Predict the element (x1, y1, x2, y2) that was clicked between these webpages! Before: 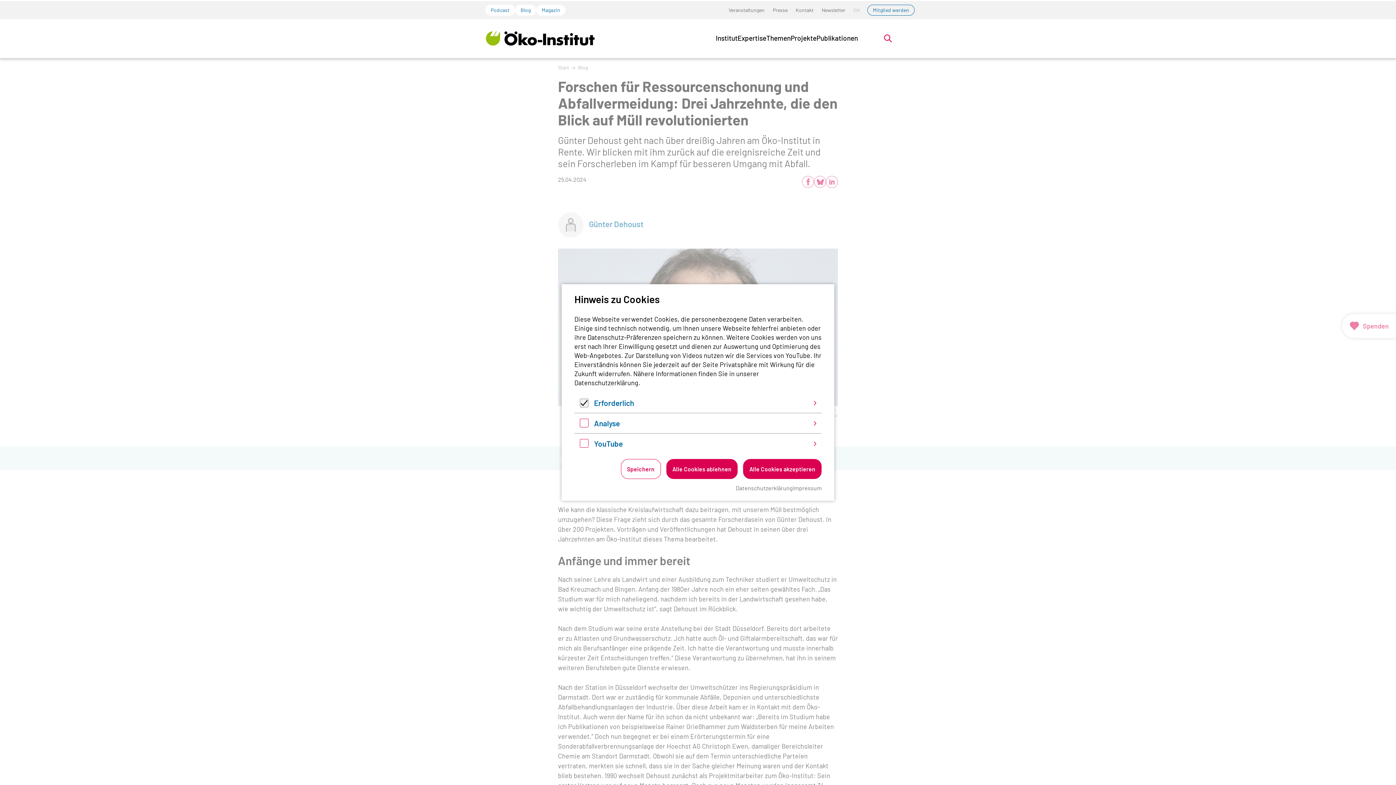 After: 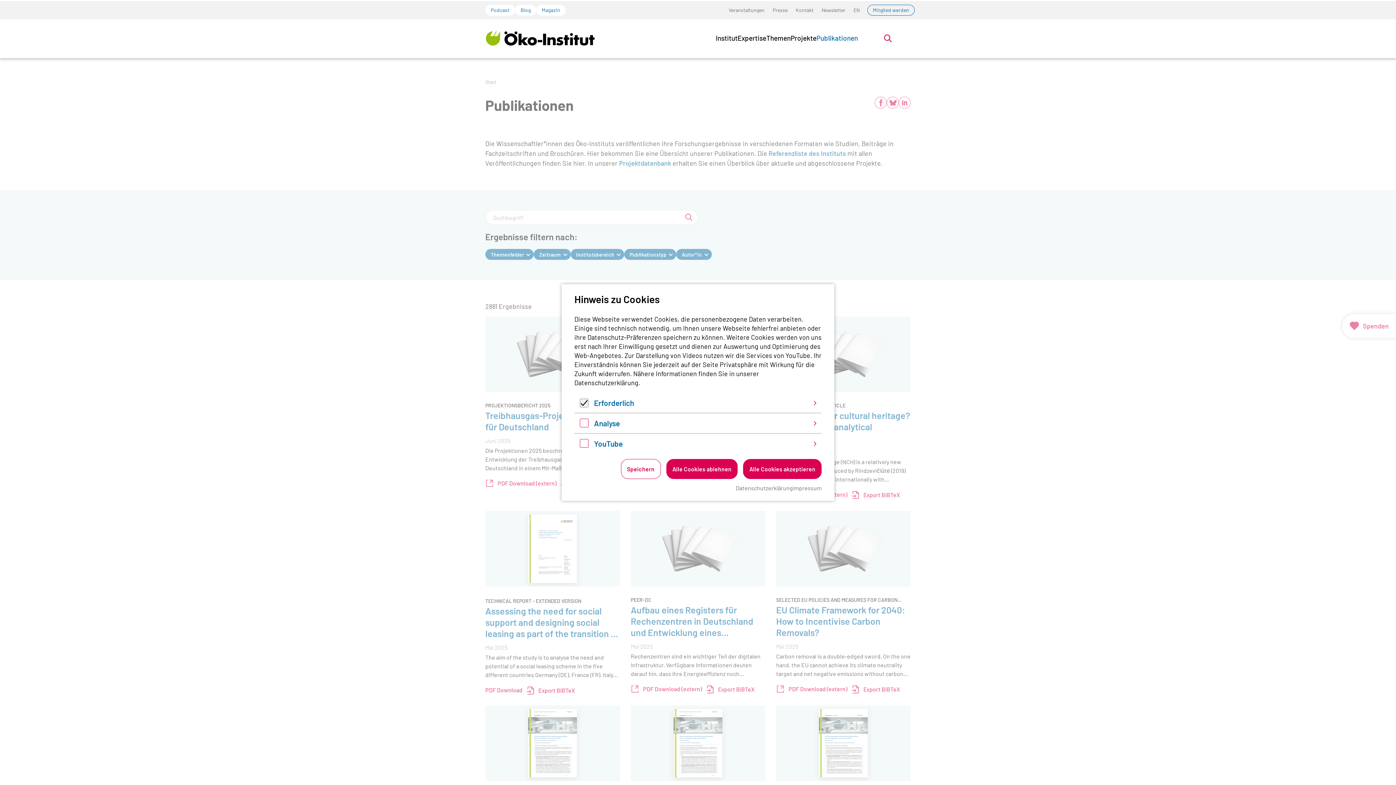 Action: label: Publikationen bbox: (816, 33, 858, 42)